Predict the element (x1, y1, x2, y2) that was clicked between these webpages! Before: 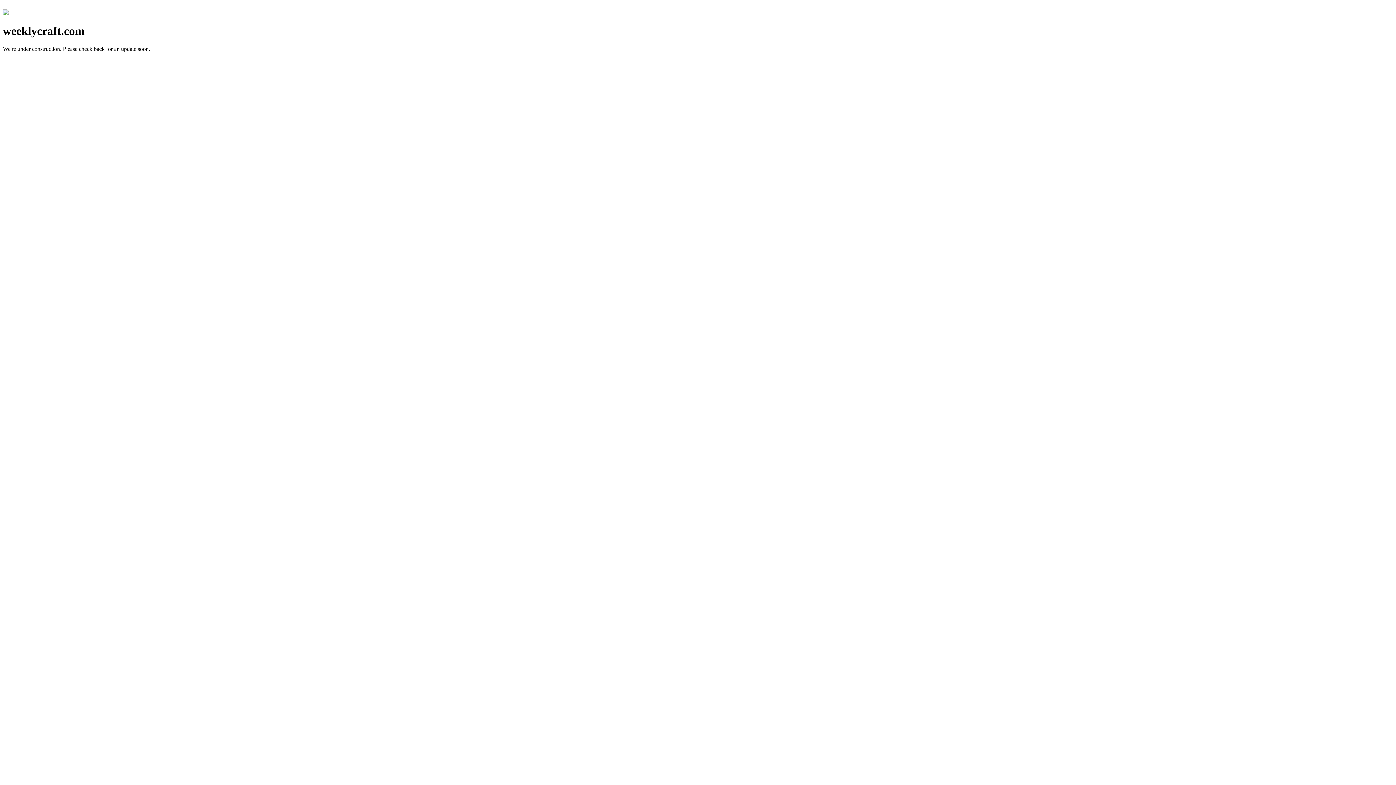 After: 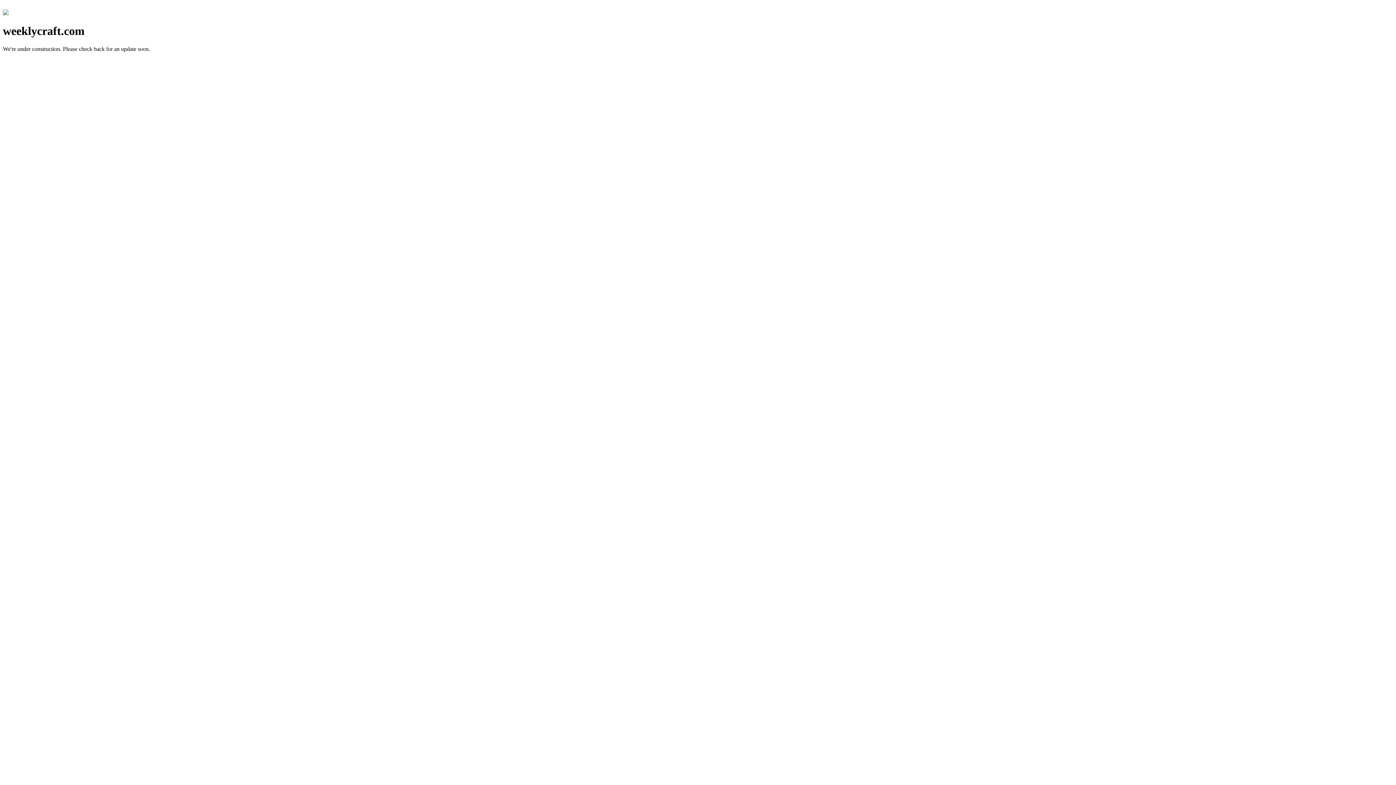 Action: bbox: (2, 10, 8, 16)